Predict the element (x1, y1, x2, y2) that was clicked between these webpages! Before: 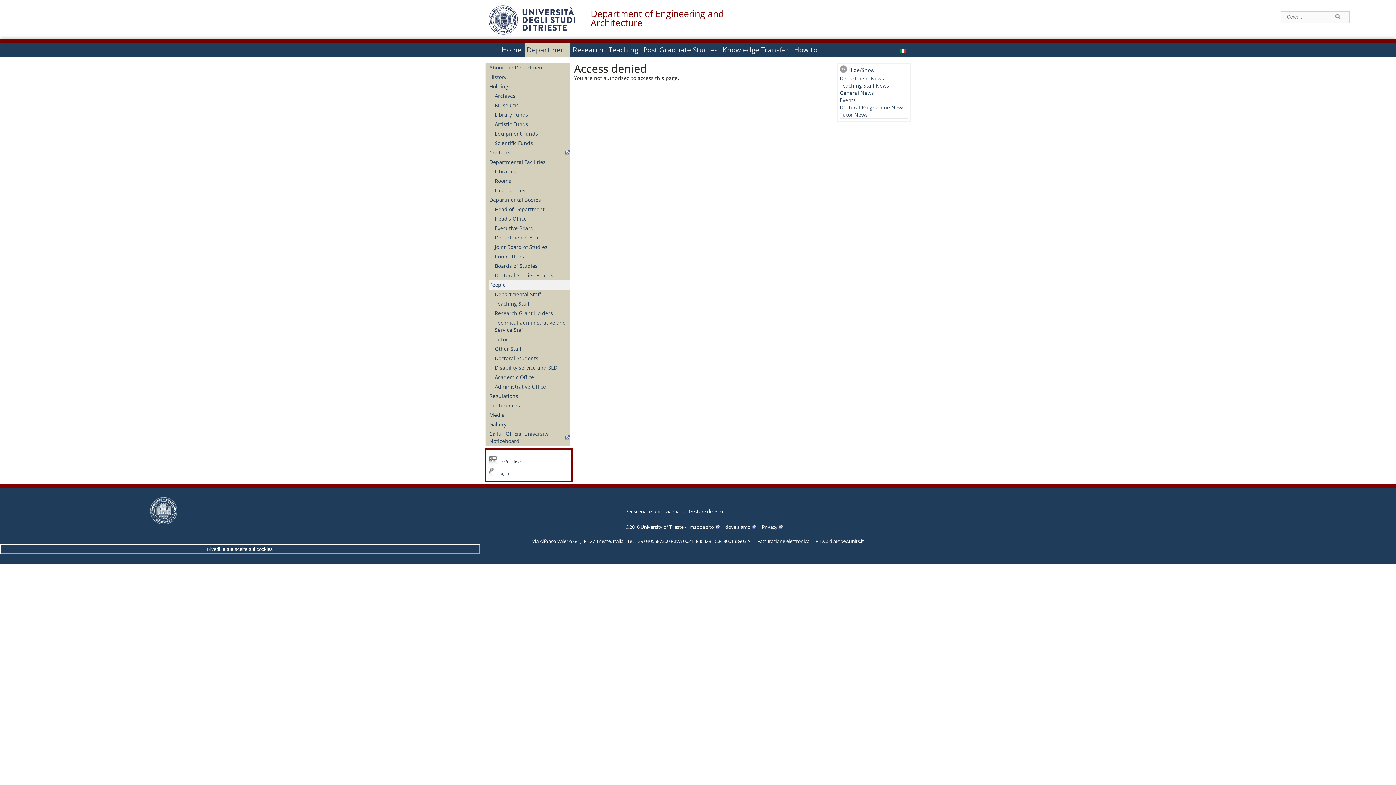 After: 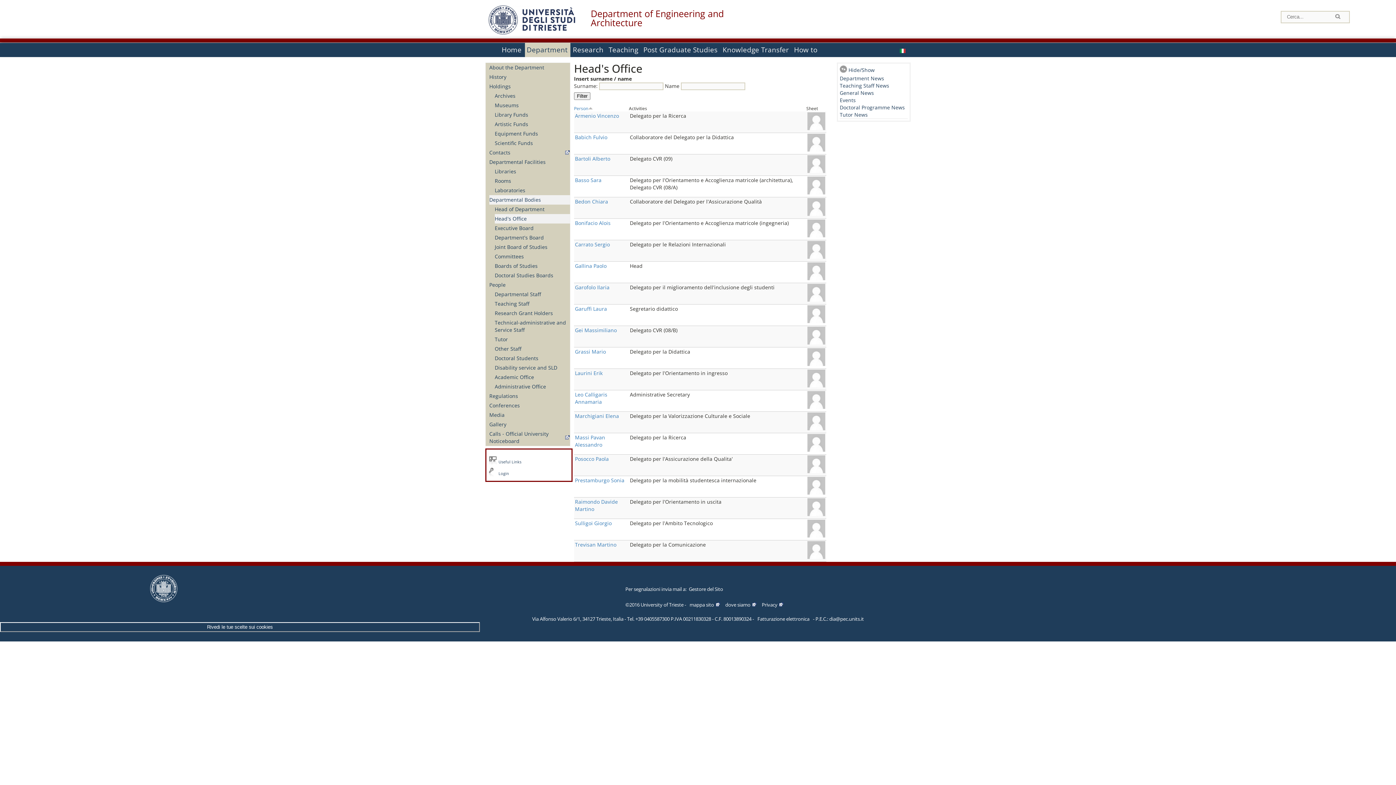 Action: label: Head's Office bbox: (494, 214, 570, 223)